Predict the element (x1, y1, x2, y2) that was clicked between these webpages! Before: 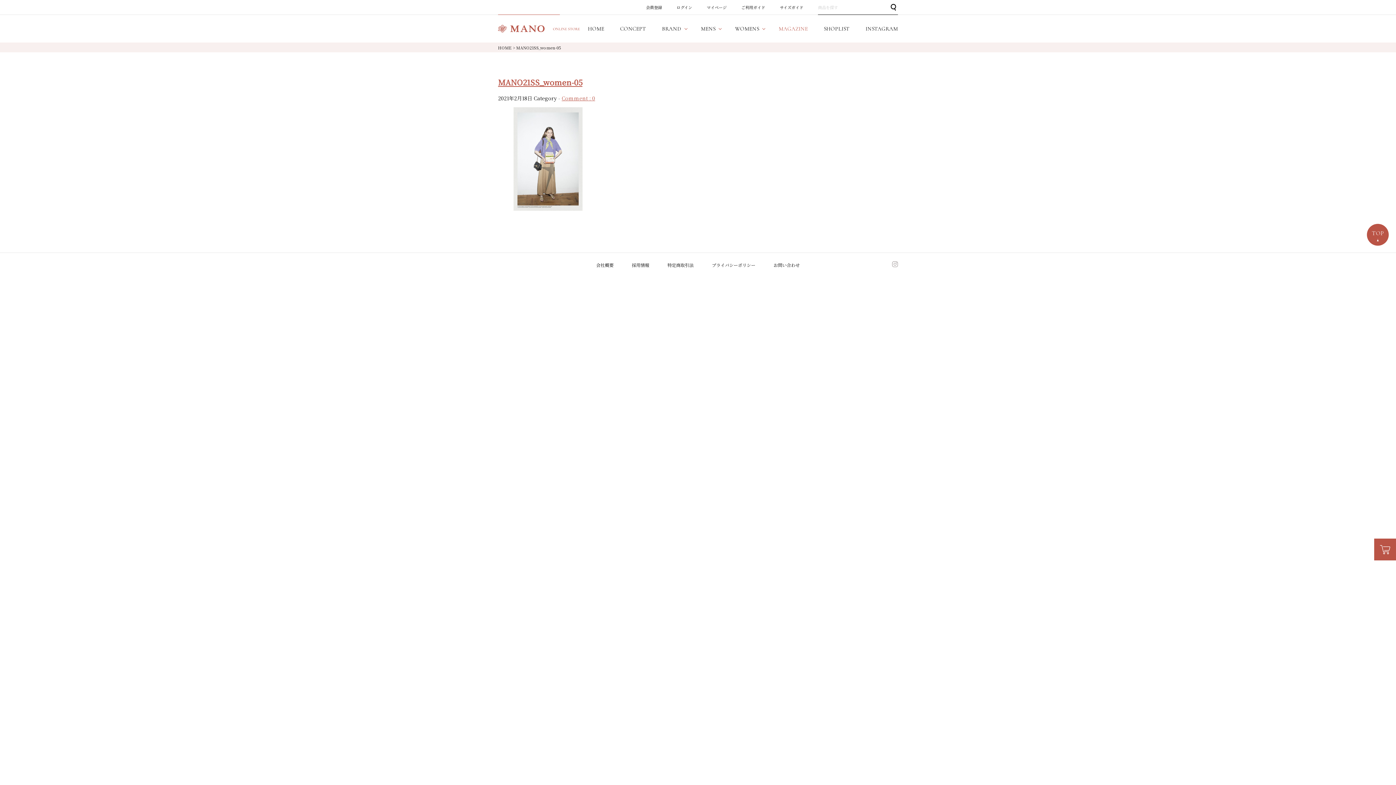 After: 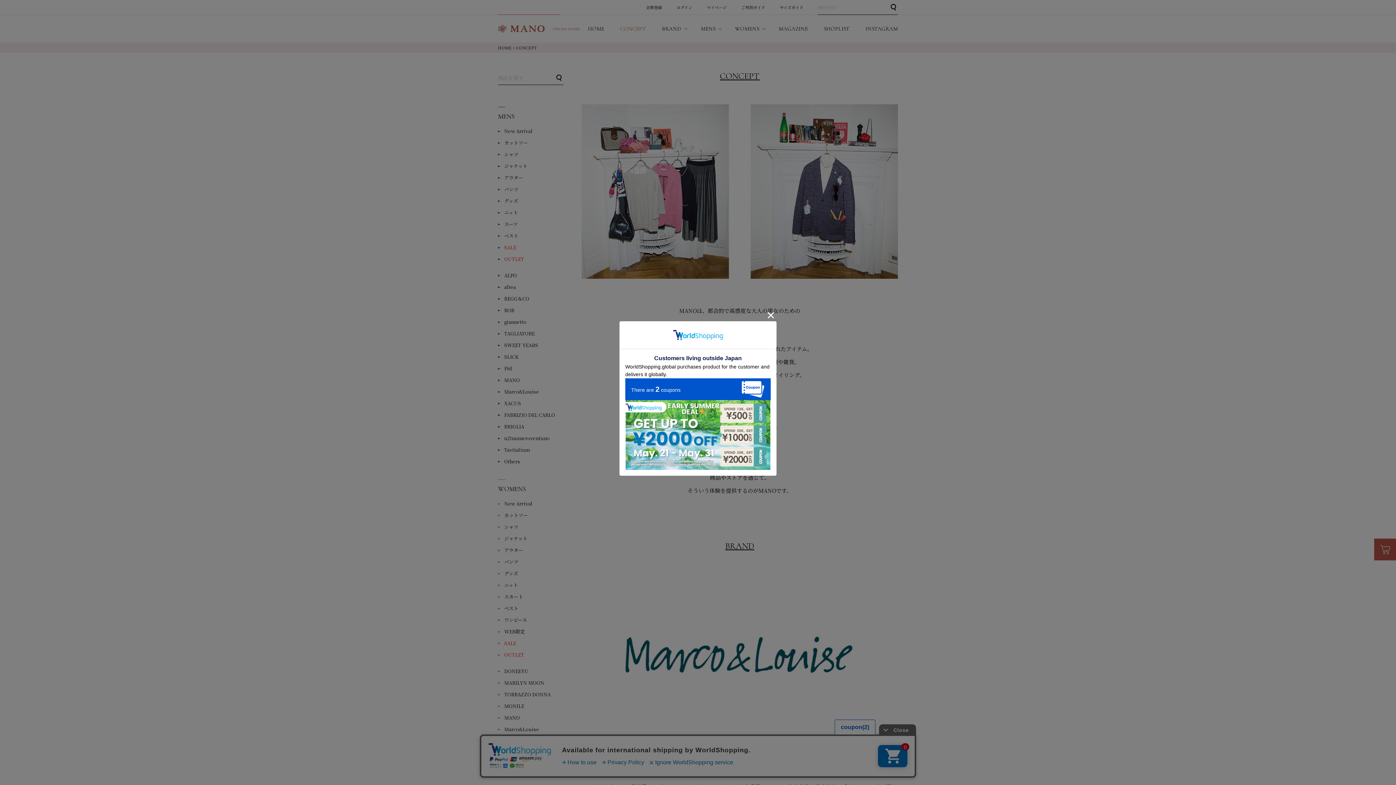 Action: bbox: (612, 14, 654, 42) label: CONCEPT
コンセプト